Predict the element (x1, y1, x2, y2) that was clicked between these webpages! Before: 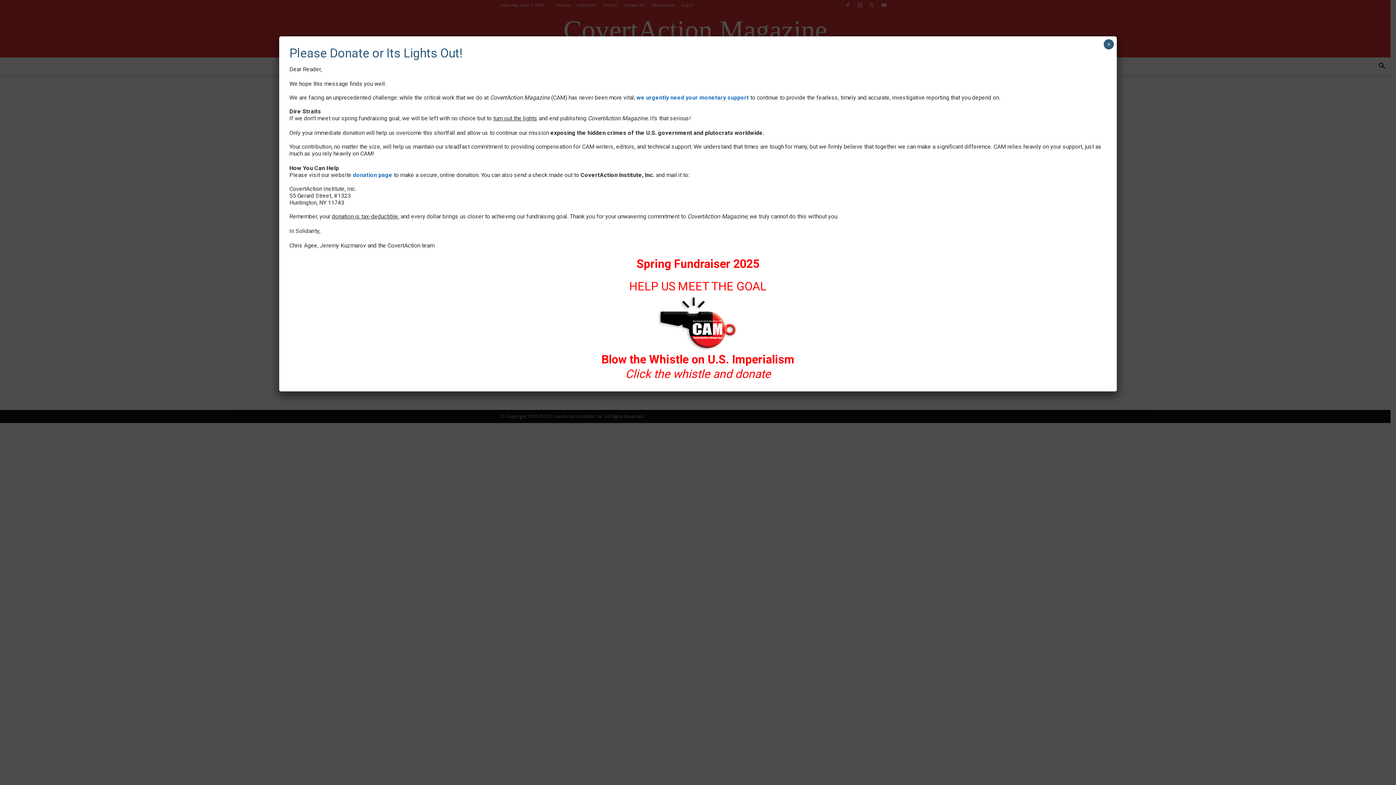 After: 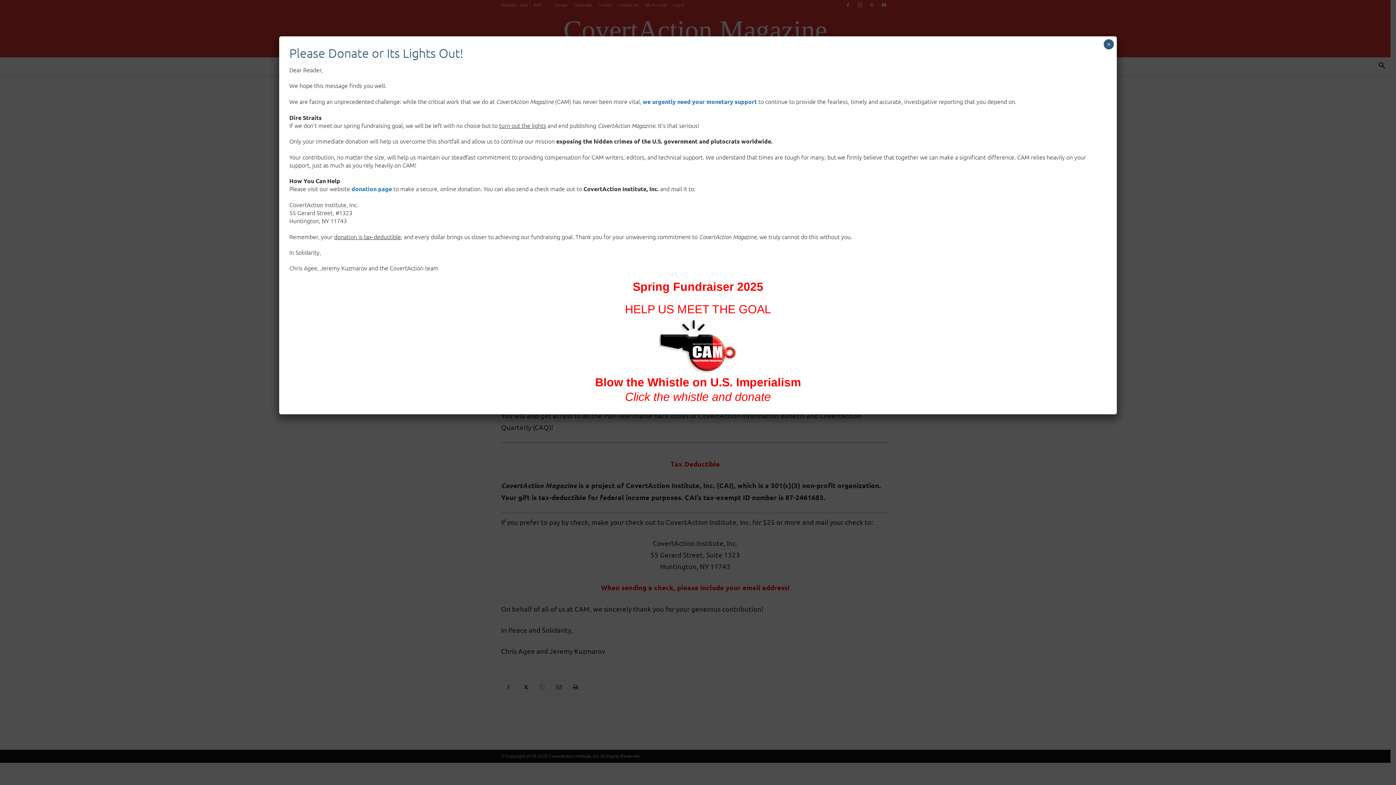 Action: label: Spring Fundraiser 2025 bbox: (636, 257, 759, 271)